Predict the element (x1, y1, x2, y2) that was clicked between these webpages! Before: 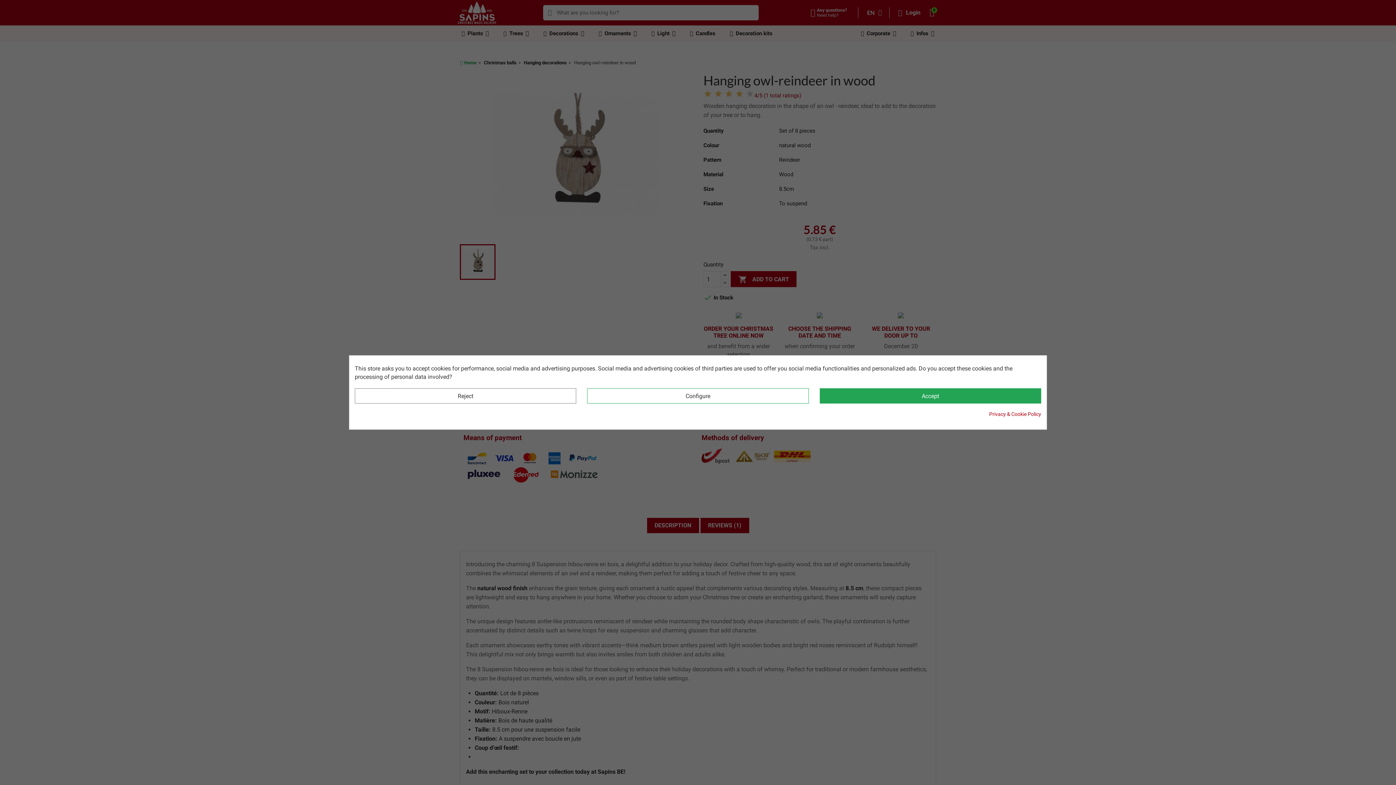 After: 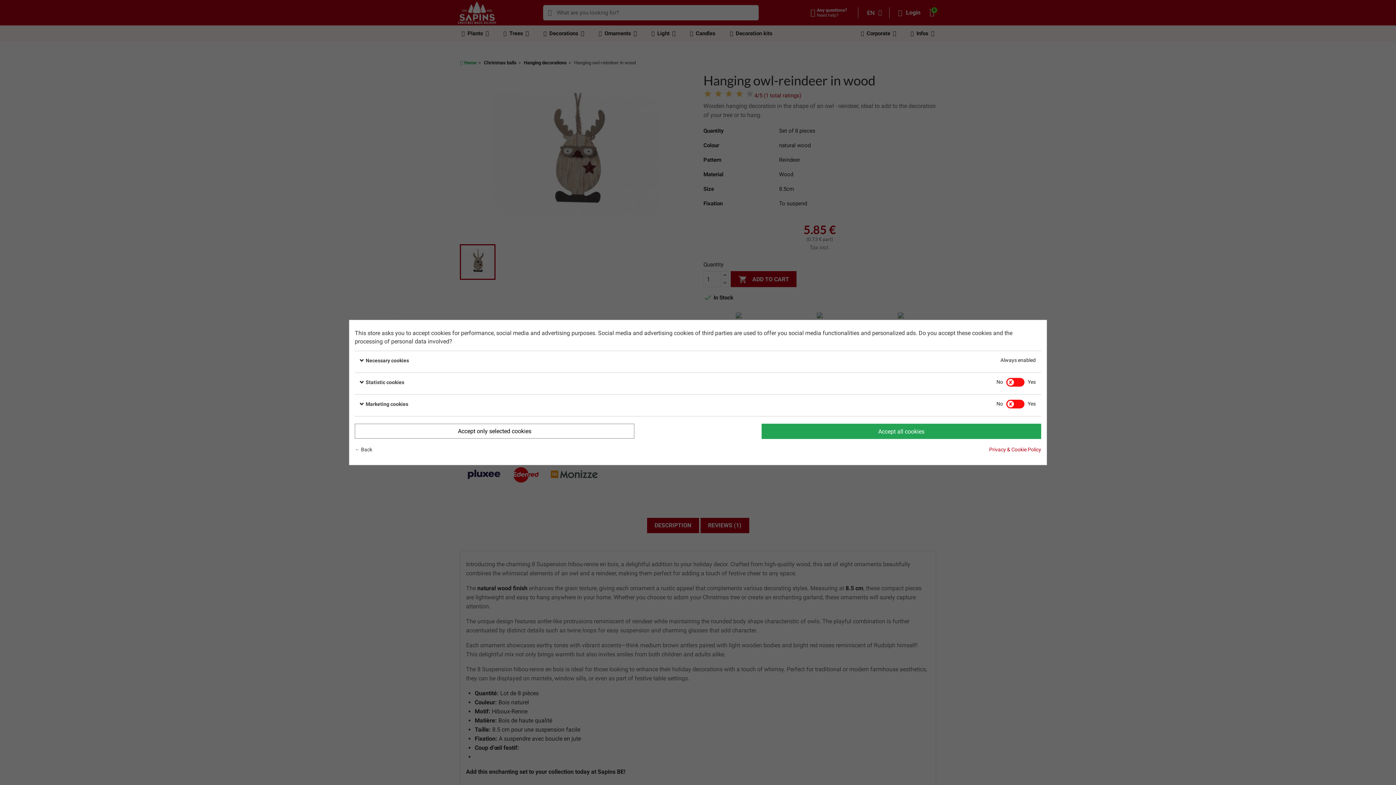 Action: label: Configure bbox: (587, 388, 808, 403)